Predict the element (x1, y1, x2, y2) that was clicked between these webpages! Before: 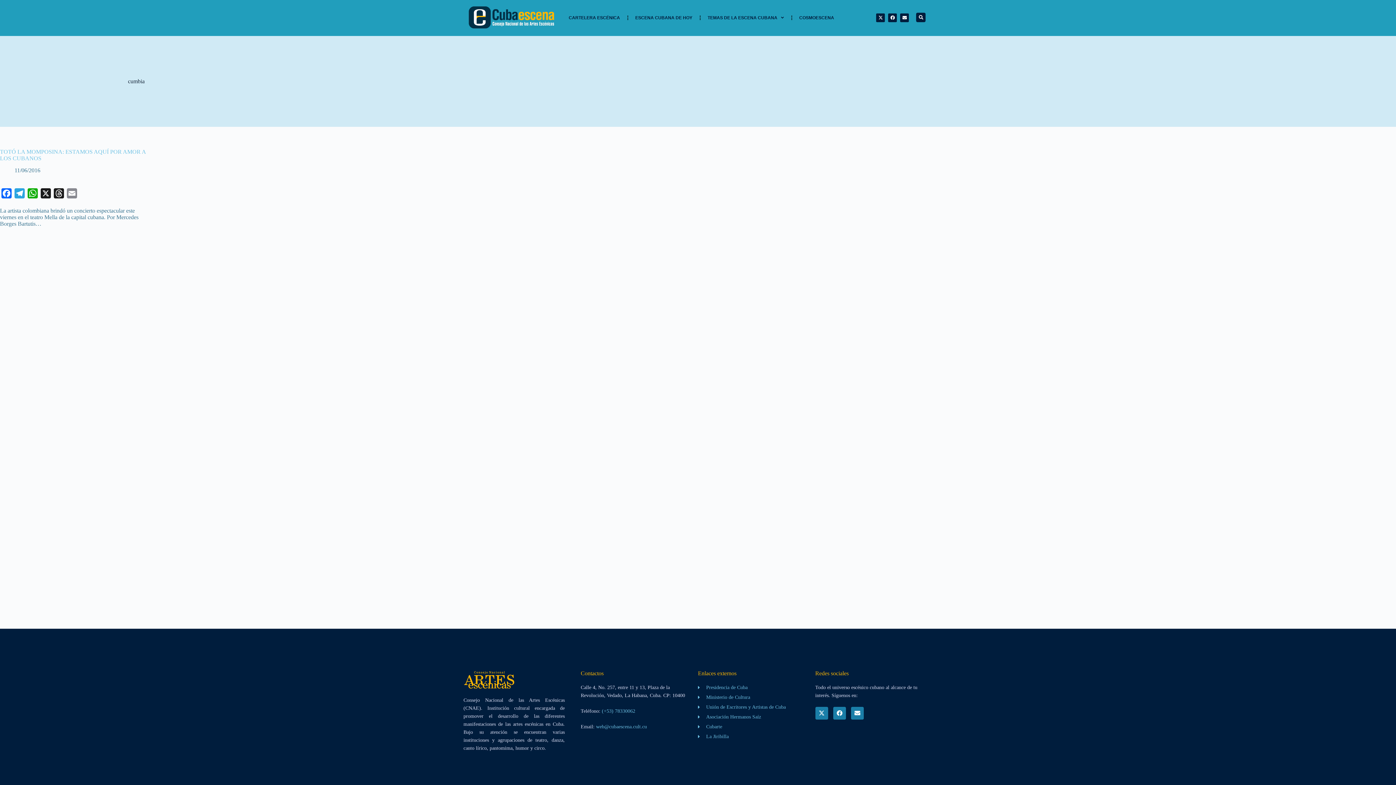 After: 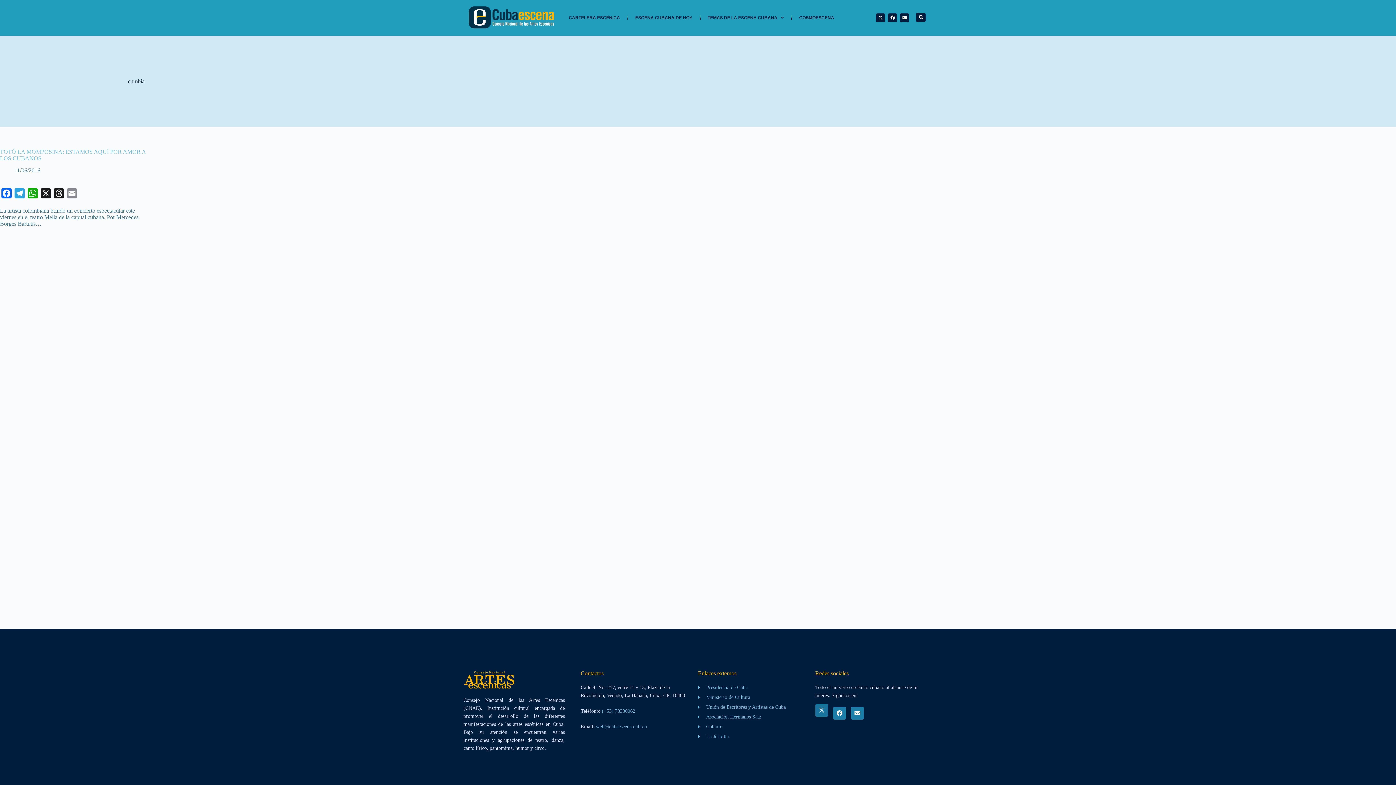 Action: label: X-twitter bbox: (815, 707, 828, 719)